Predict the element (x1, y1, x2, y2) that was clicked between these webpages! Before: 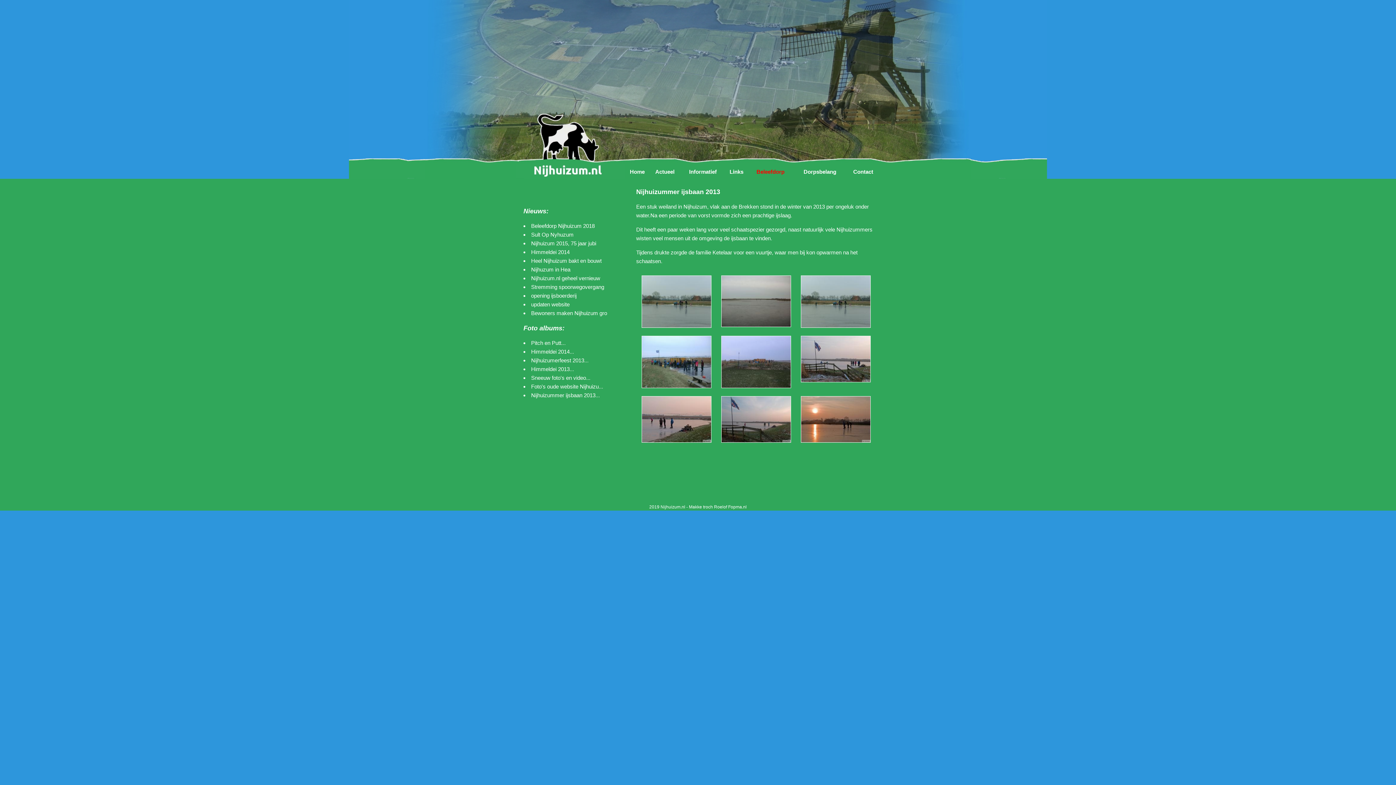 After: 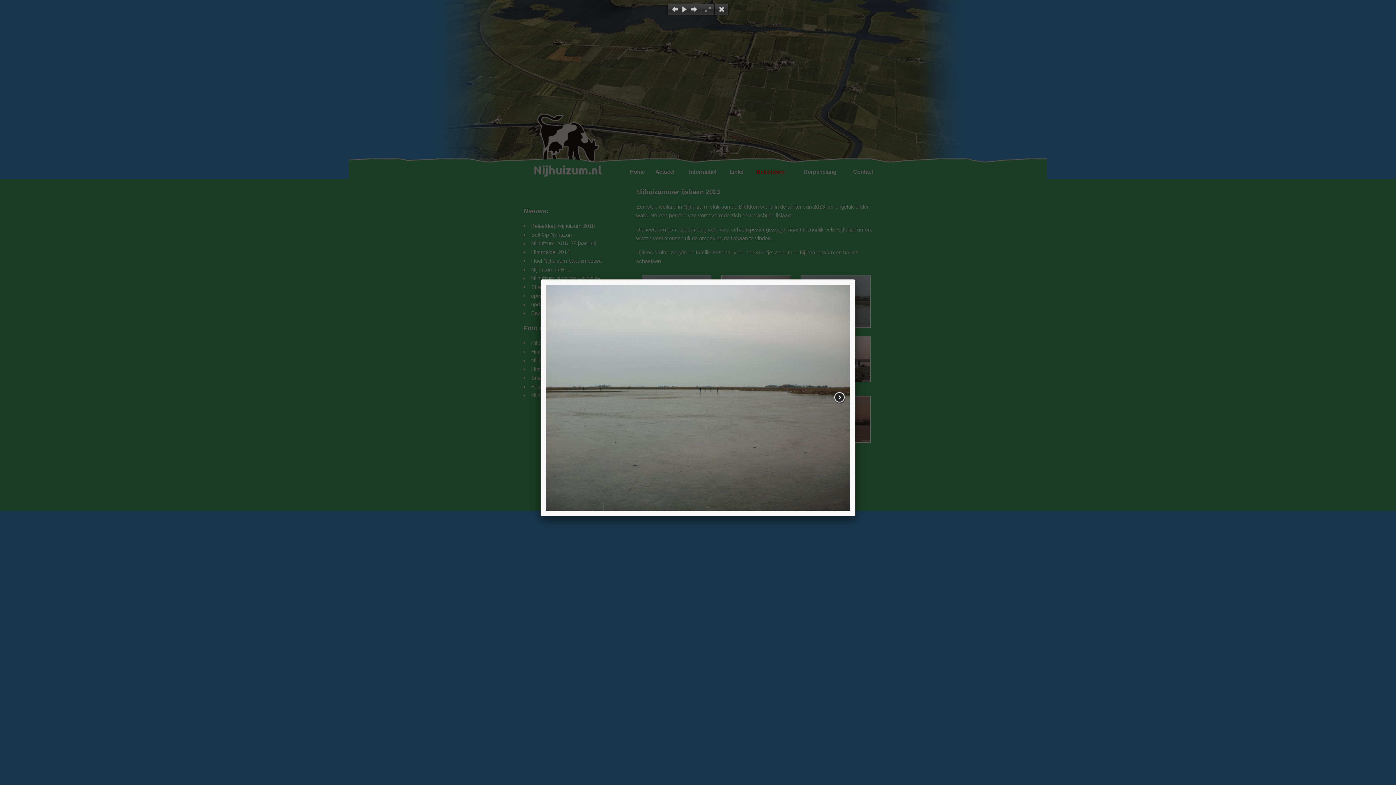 Action: bbox: (721, 322, 791, 328)